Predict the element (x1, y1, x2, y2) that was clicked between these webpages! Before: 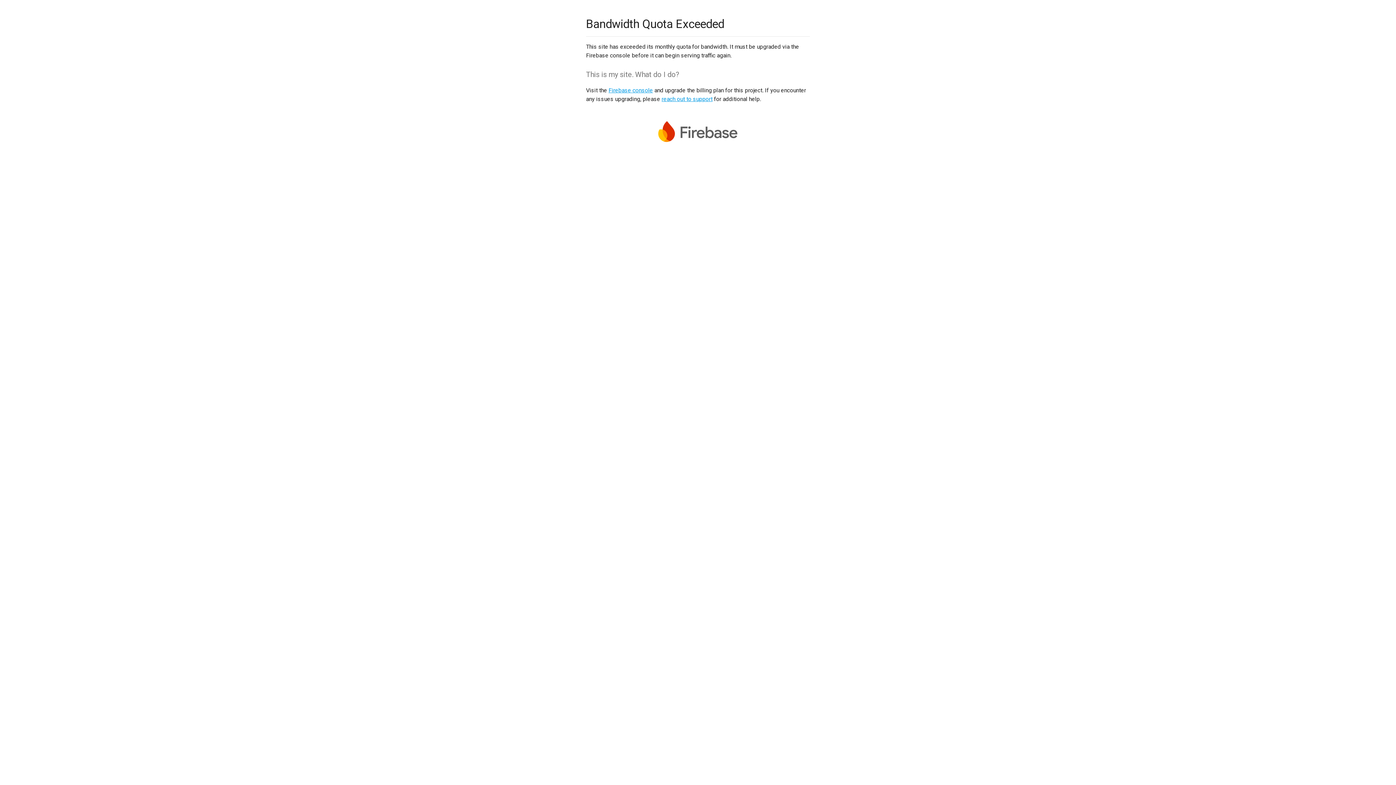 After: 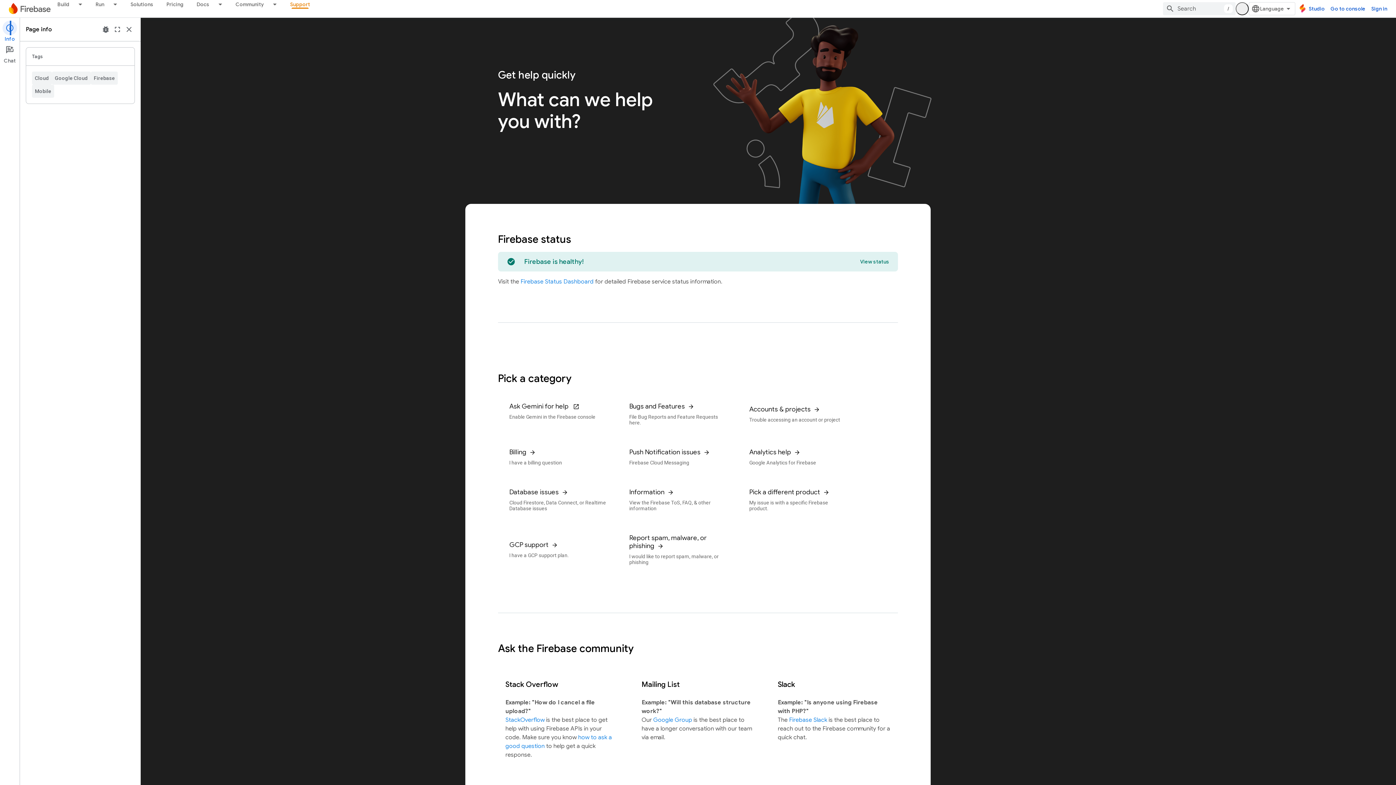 Action: bbox: (661, 95, 712, 102) label: reach out to support